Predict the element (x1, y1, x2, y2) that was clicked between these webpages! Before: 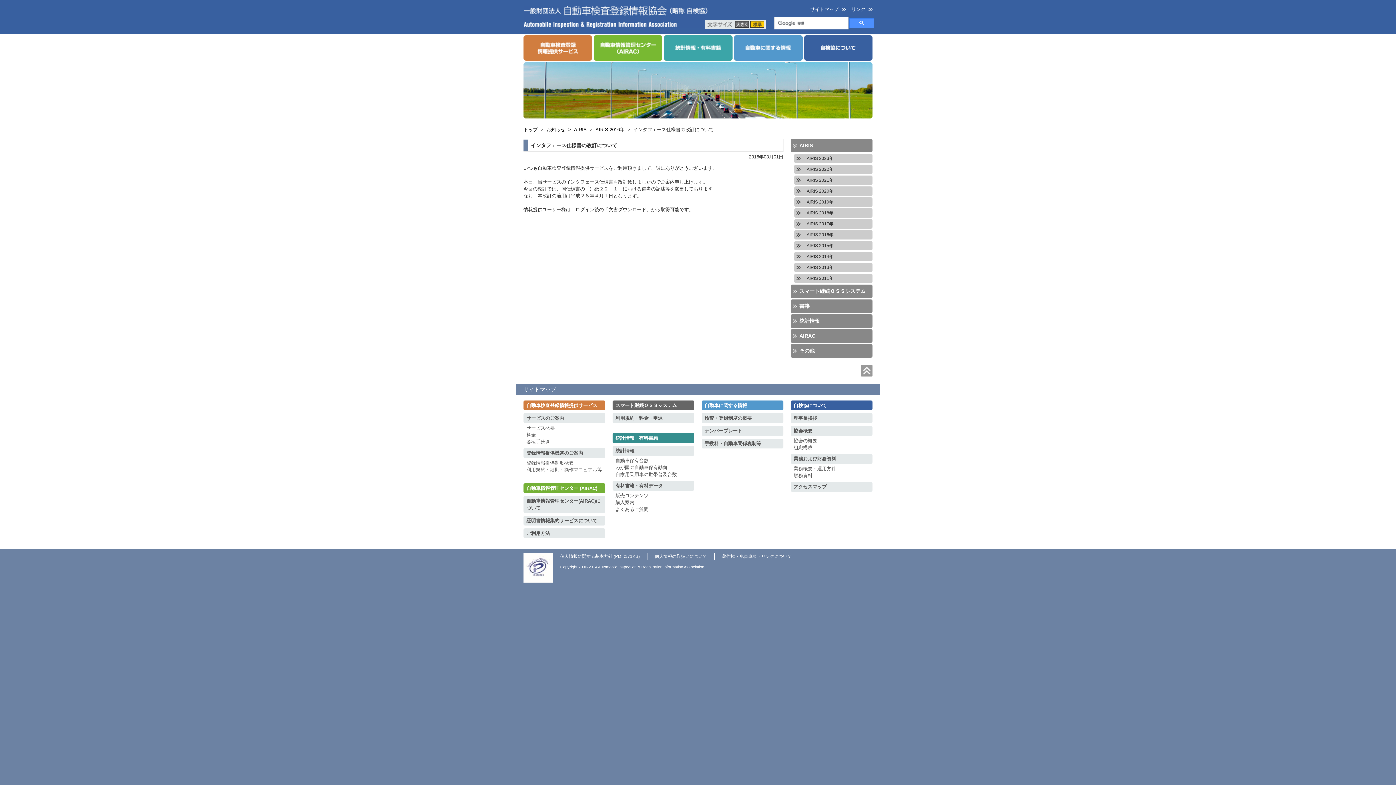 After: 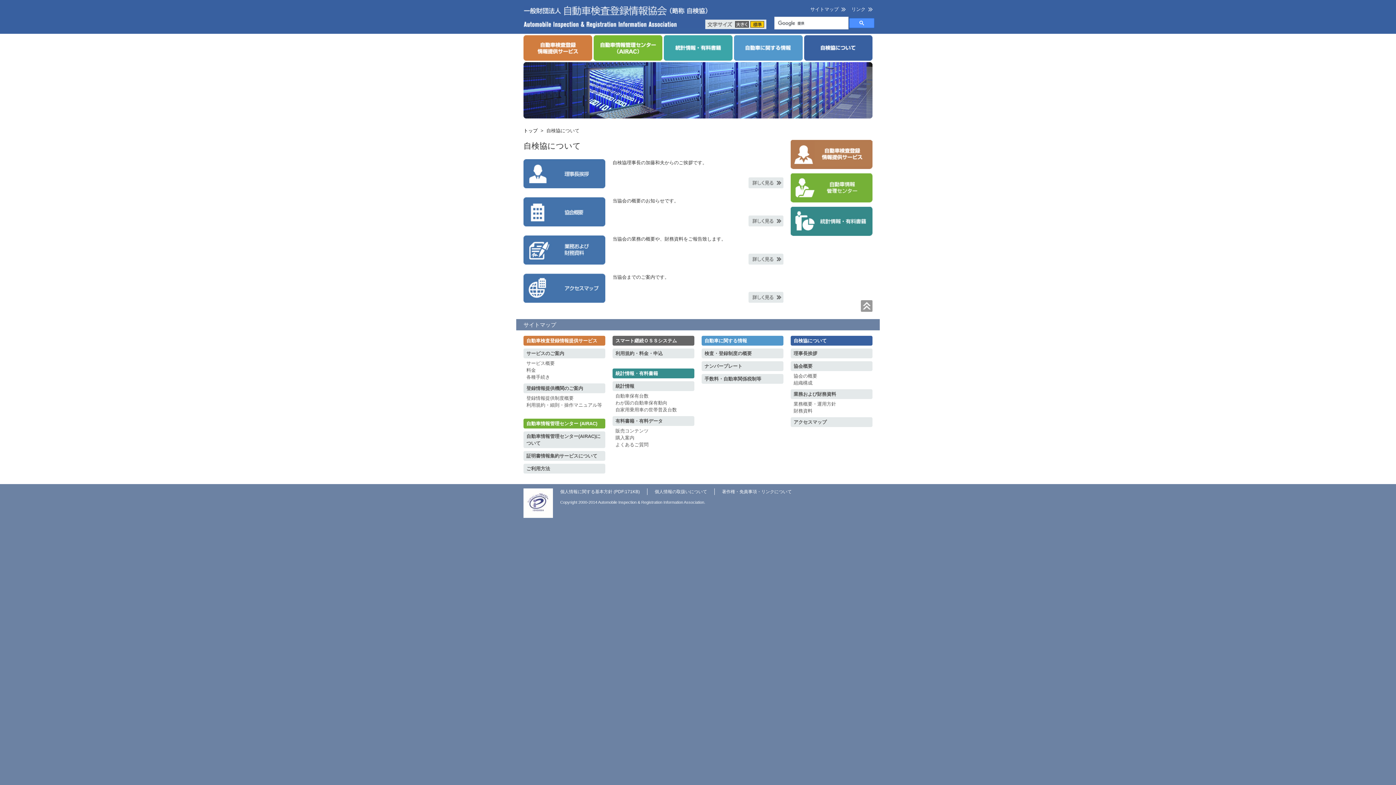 Action: bbox: (804, 56, 872, 61)